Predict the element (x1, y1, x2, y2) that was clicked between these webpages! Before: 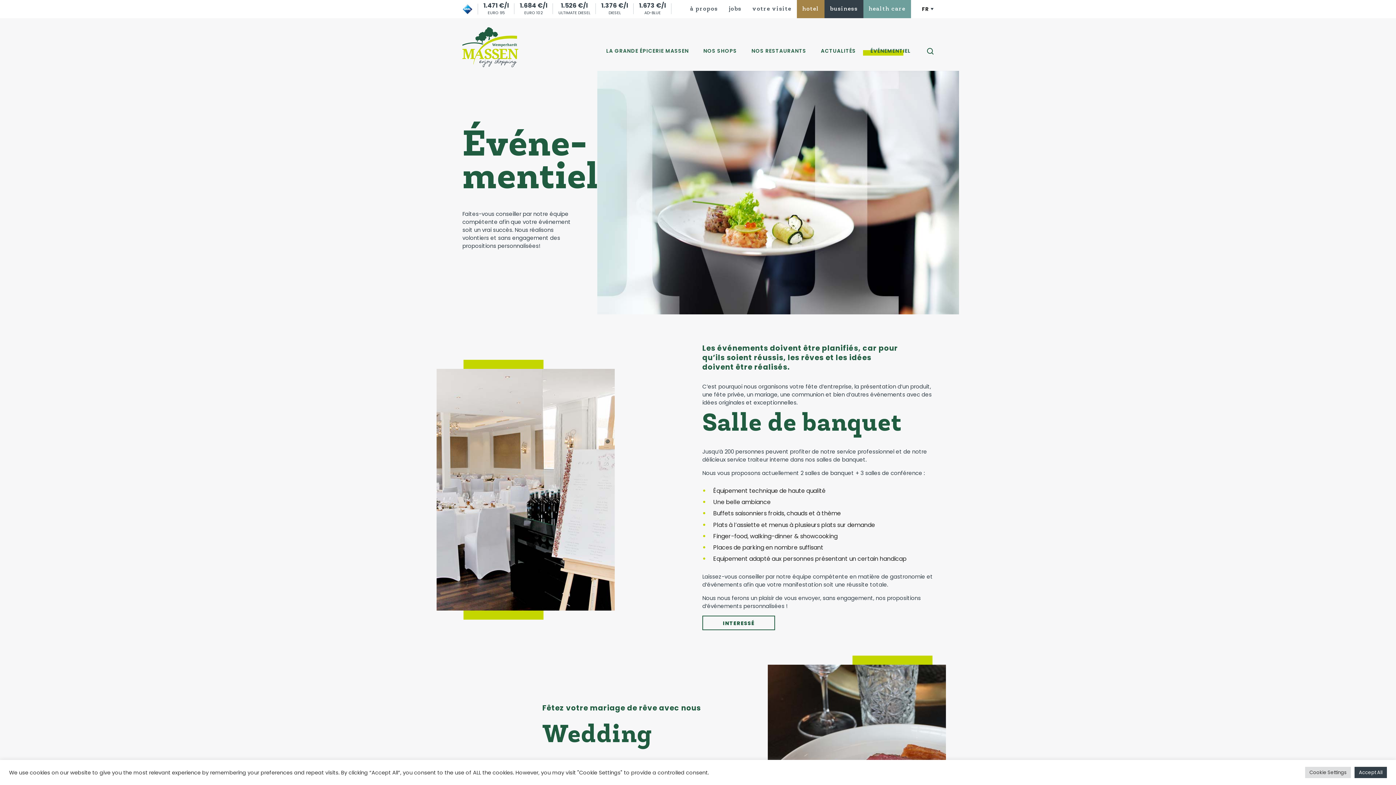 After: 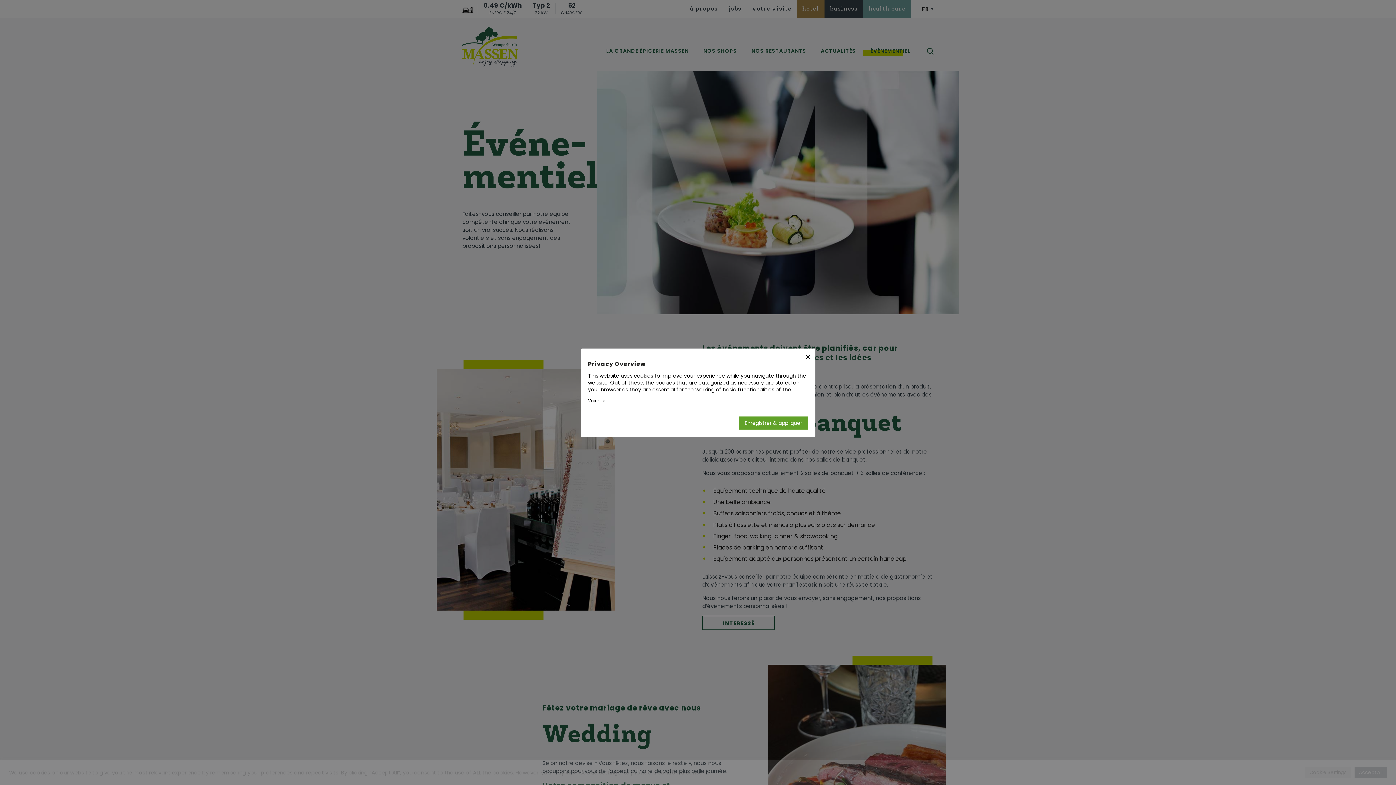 Action: label: Cookie Settings bbox: (1305, 767, 1351, 778)